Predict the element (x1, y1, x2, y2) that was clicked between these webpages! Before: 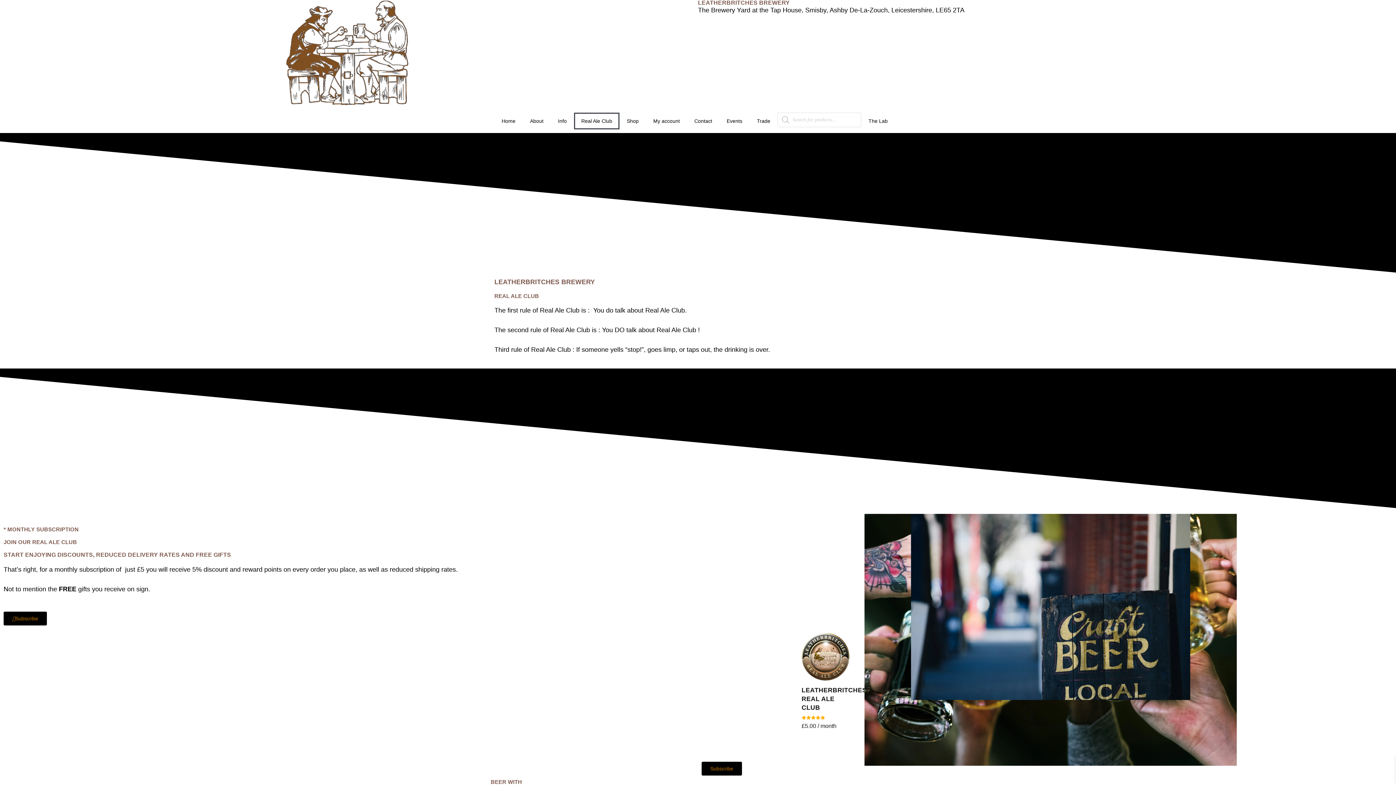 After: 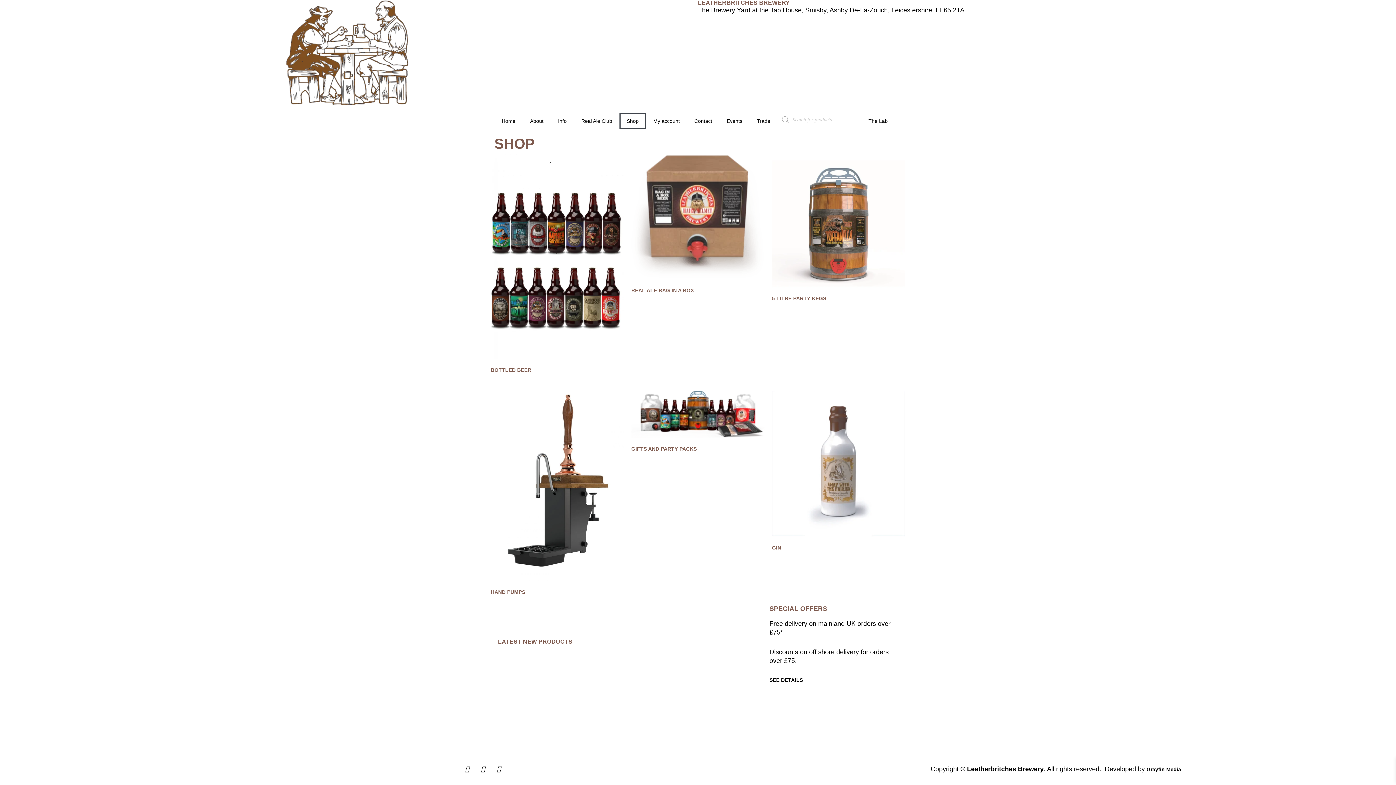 Action: label: Shop bbox: (619, 112, 646, 129)